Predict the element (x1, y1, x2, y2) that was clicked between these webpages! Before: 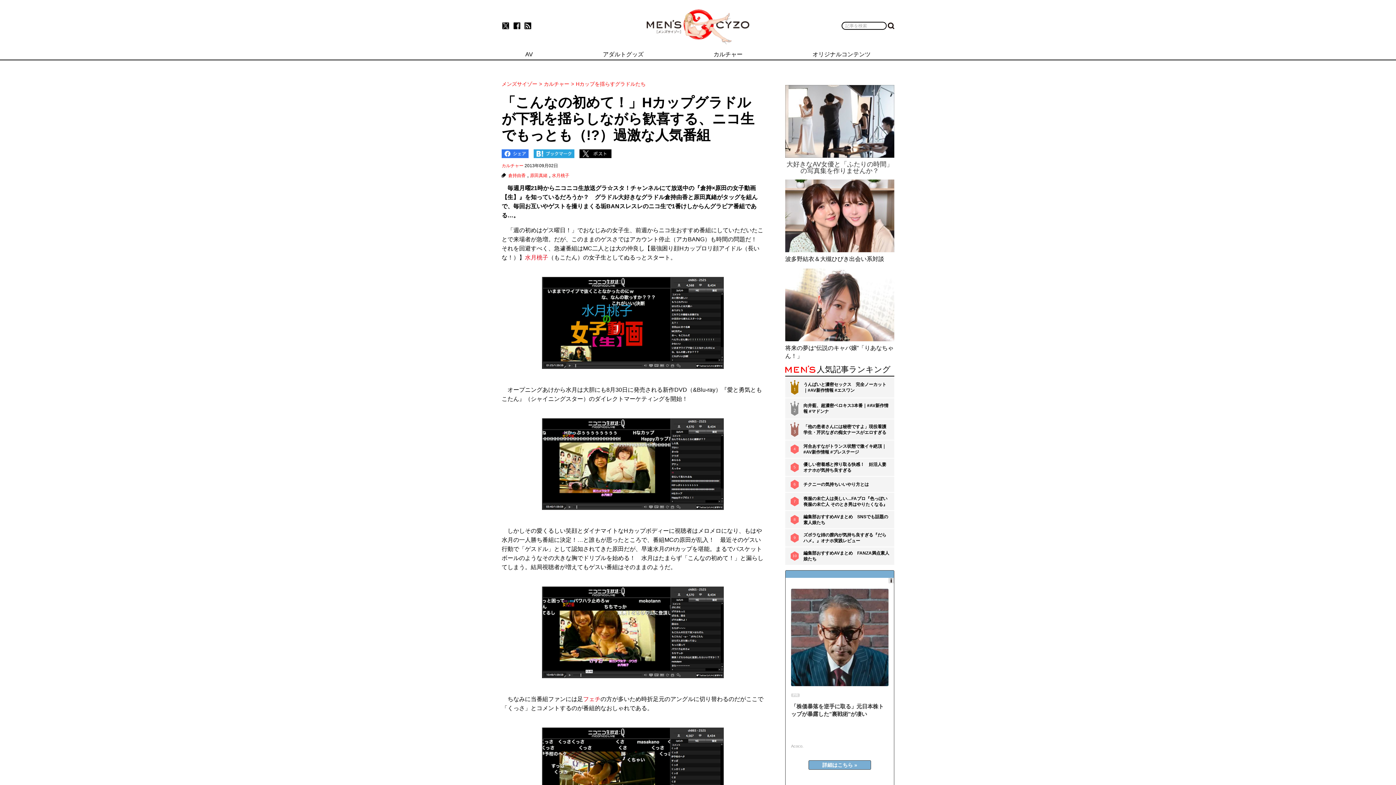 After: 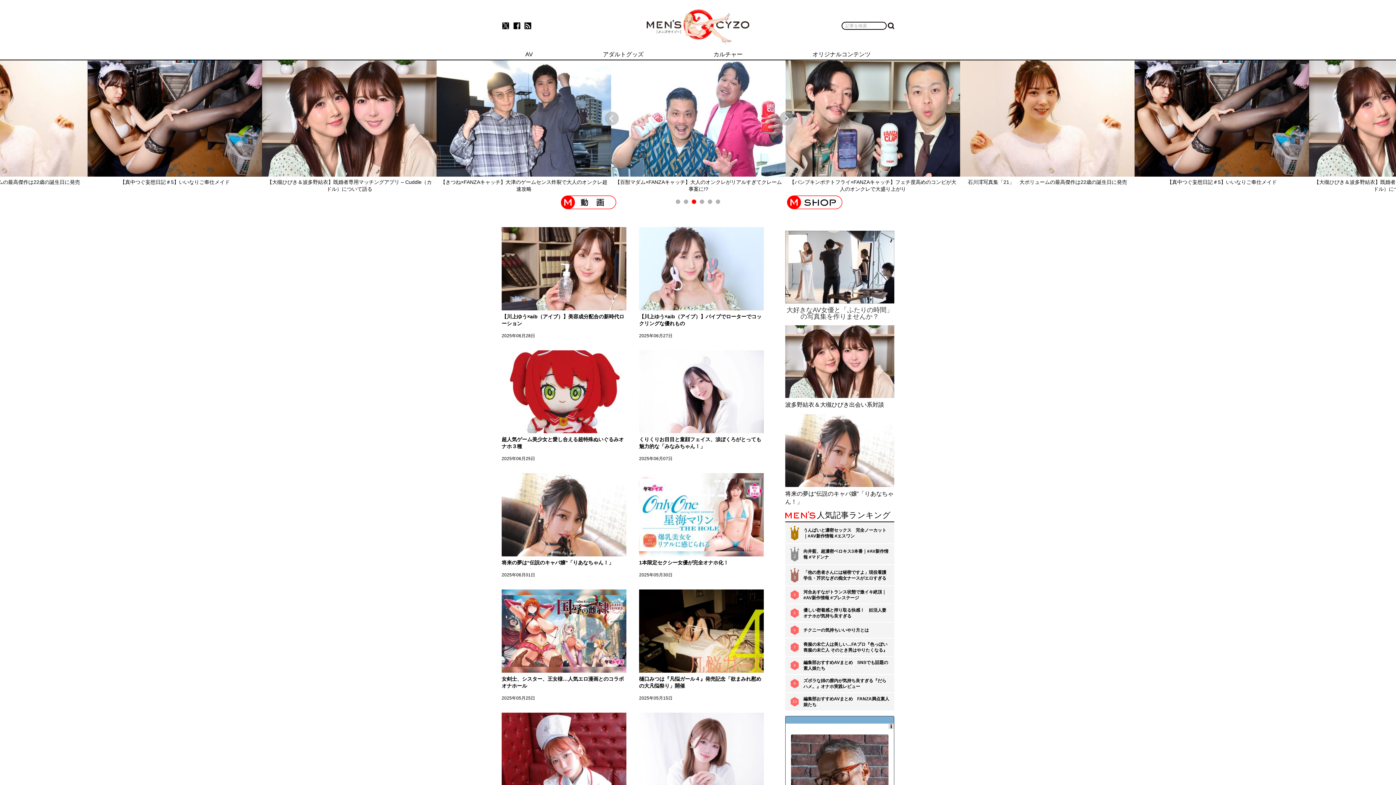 Action: label: メンズサイゾー bbox: (501, 81, 537, 86)